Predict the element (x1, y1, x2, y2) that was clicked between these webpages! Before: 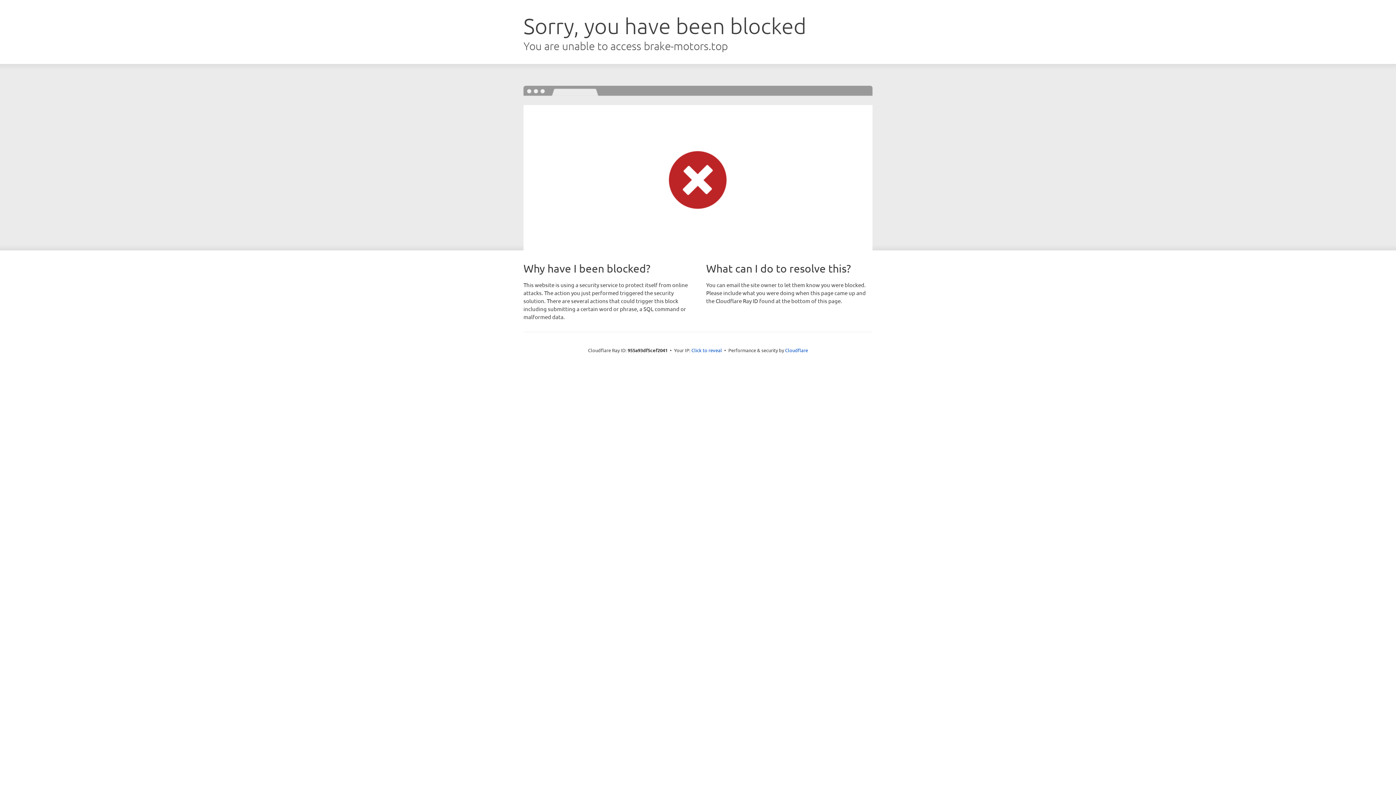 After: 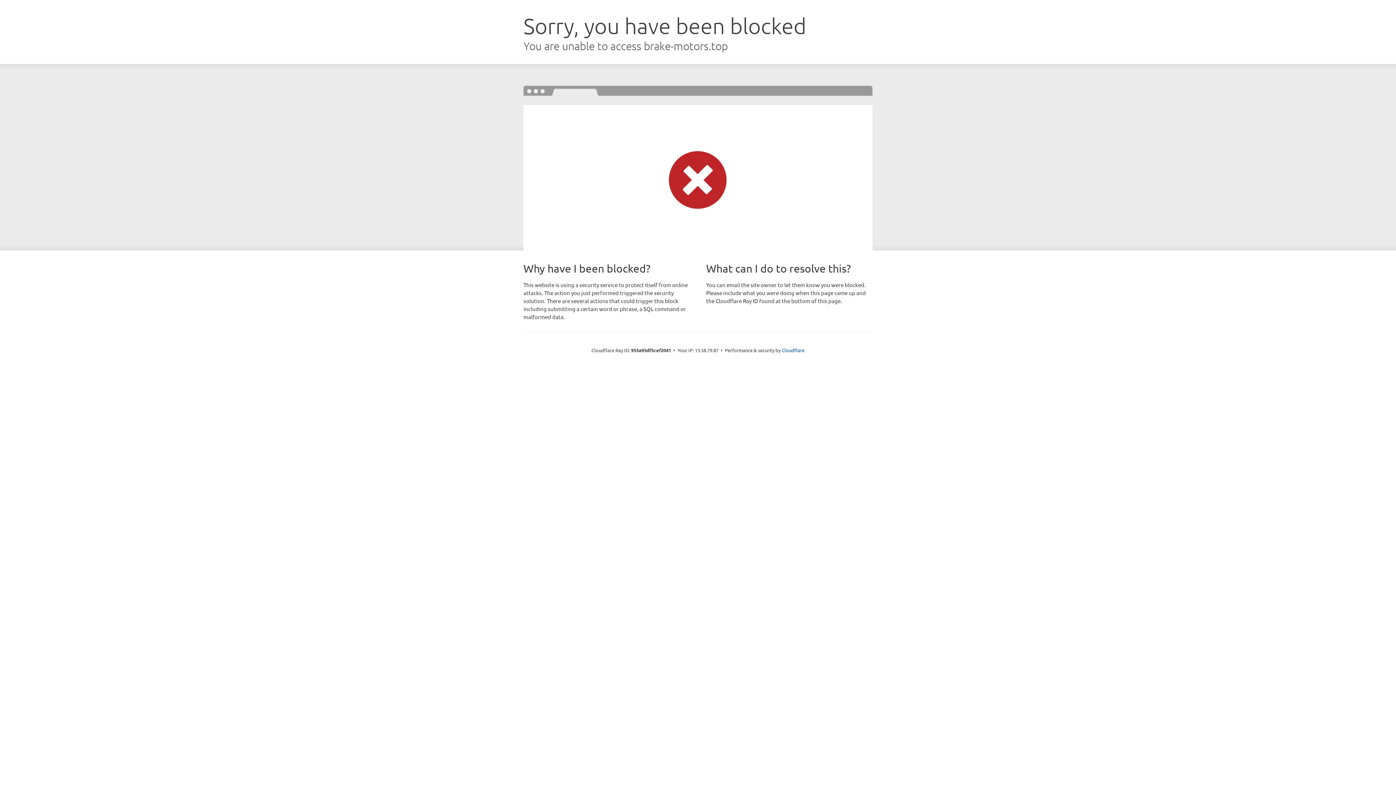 Action: label: Click to reveal bbox: (691, 346, 722, 353)